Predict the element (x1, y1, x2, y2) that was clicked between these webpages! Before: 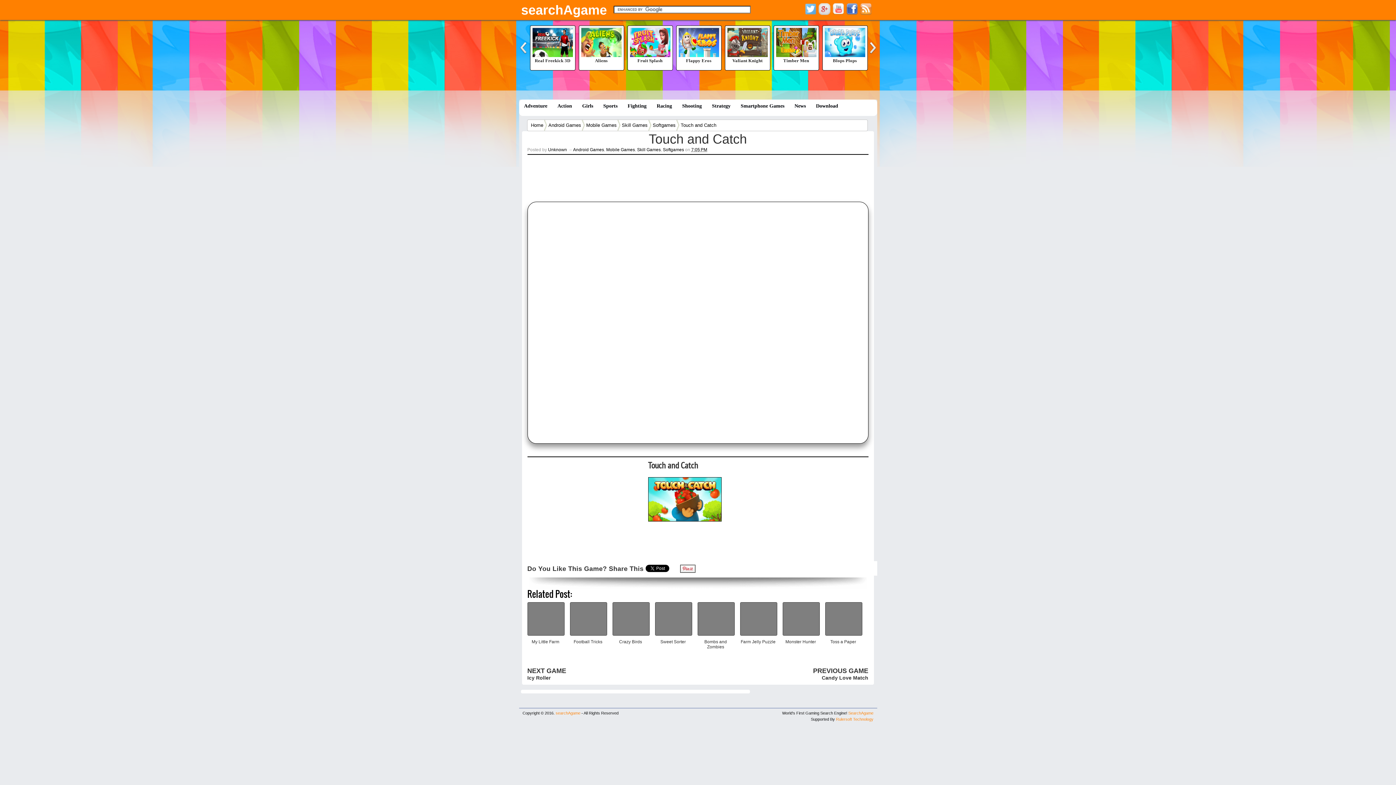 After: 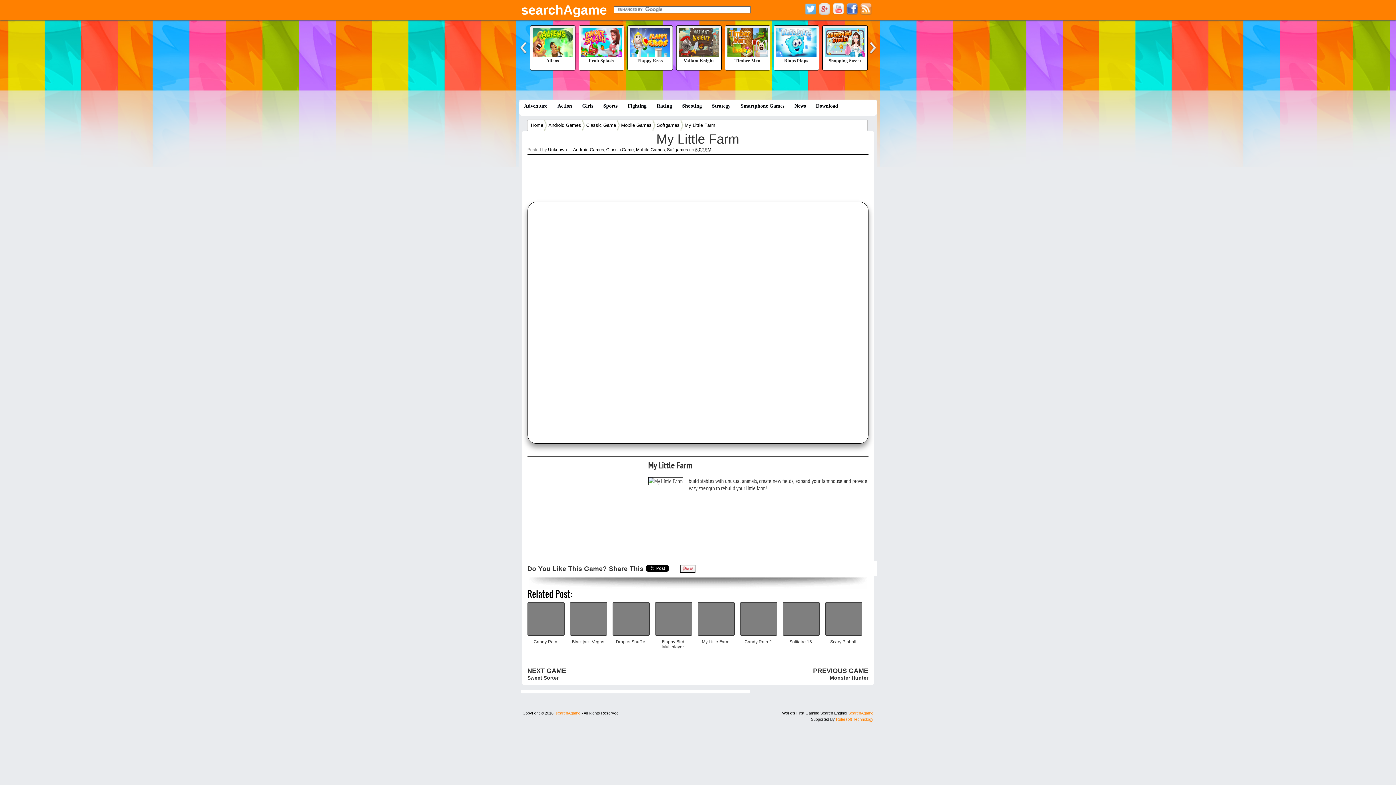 Action: bbox: (527, 602, 563, 636)